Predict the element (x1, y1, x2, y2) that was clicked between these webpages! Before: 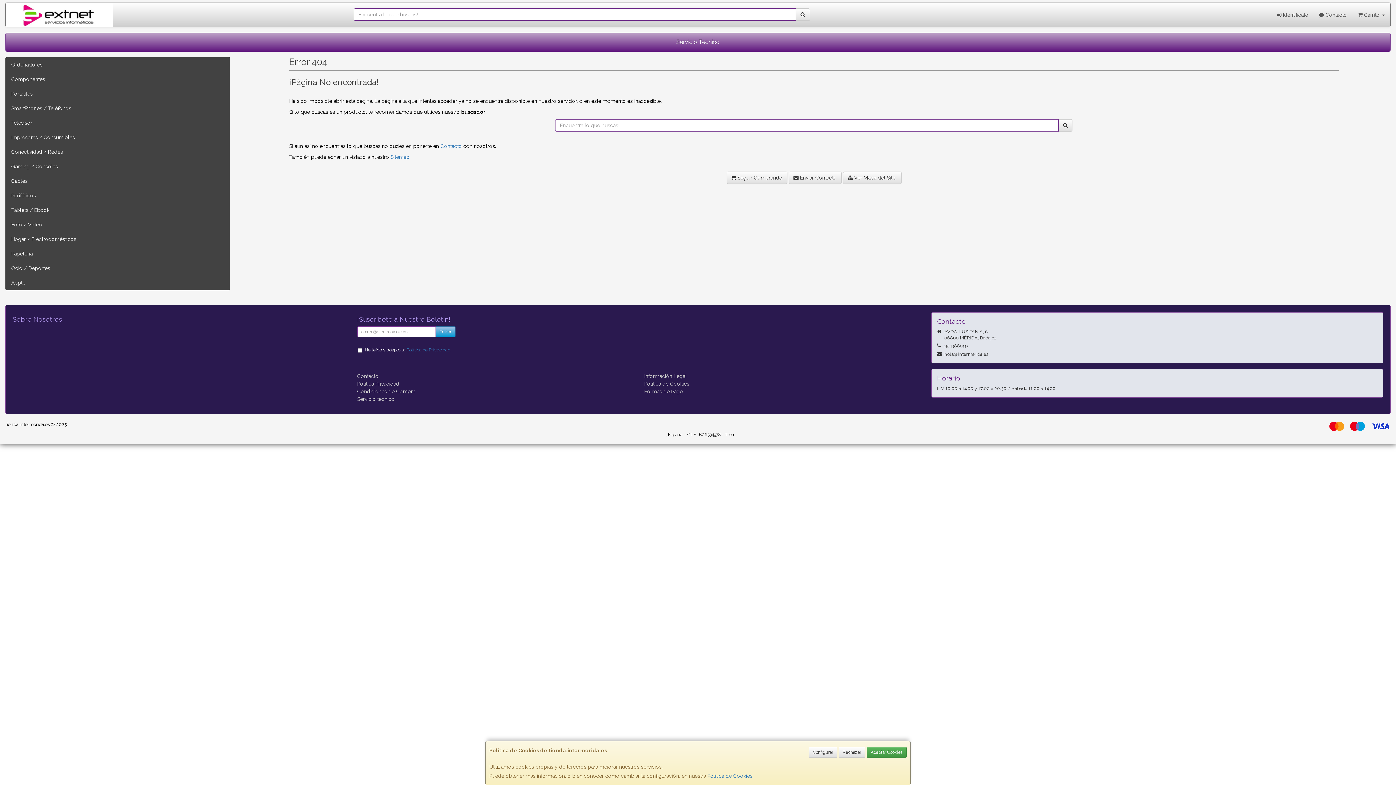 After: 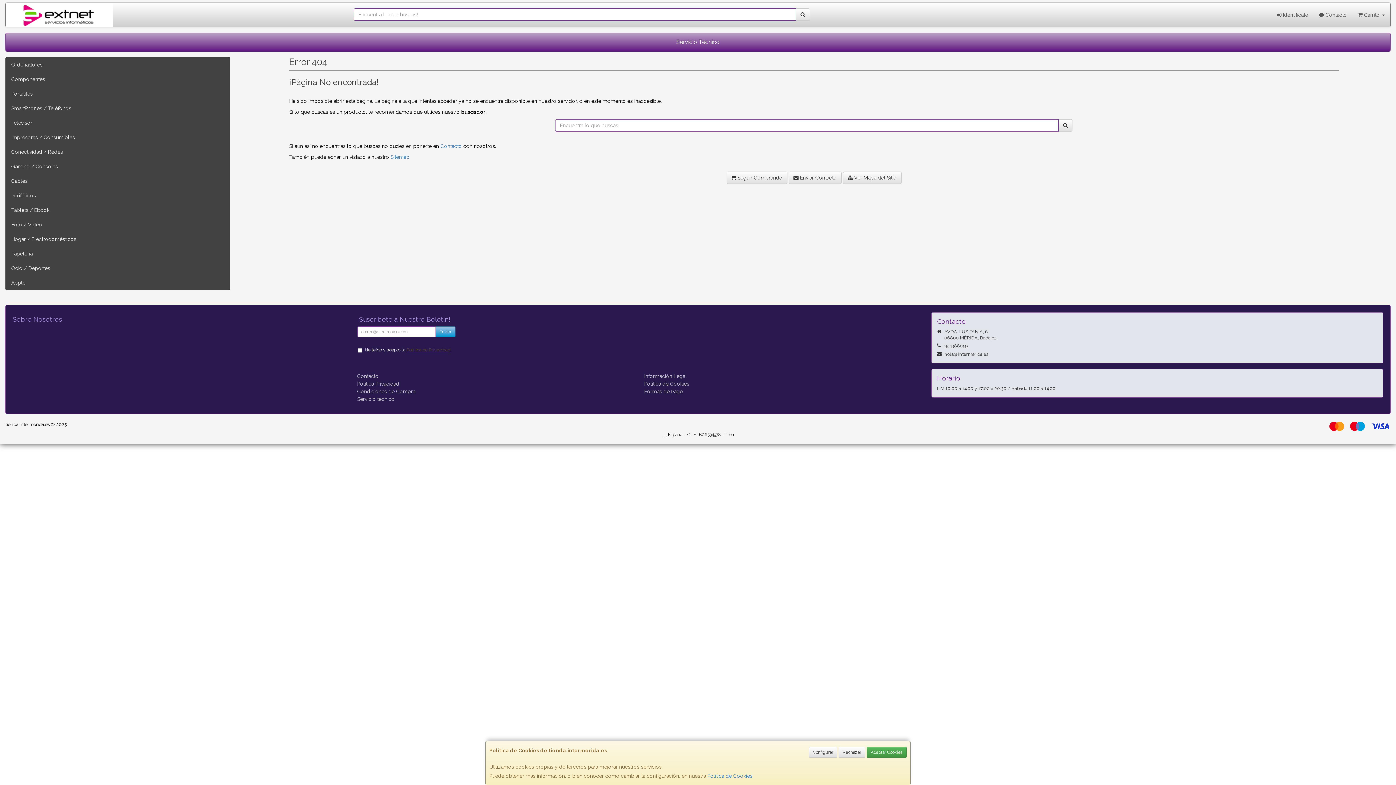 Action: label: Política de Privacidad bbox: (406, 347, 450, 352)